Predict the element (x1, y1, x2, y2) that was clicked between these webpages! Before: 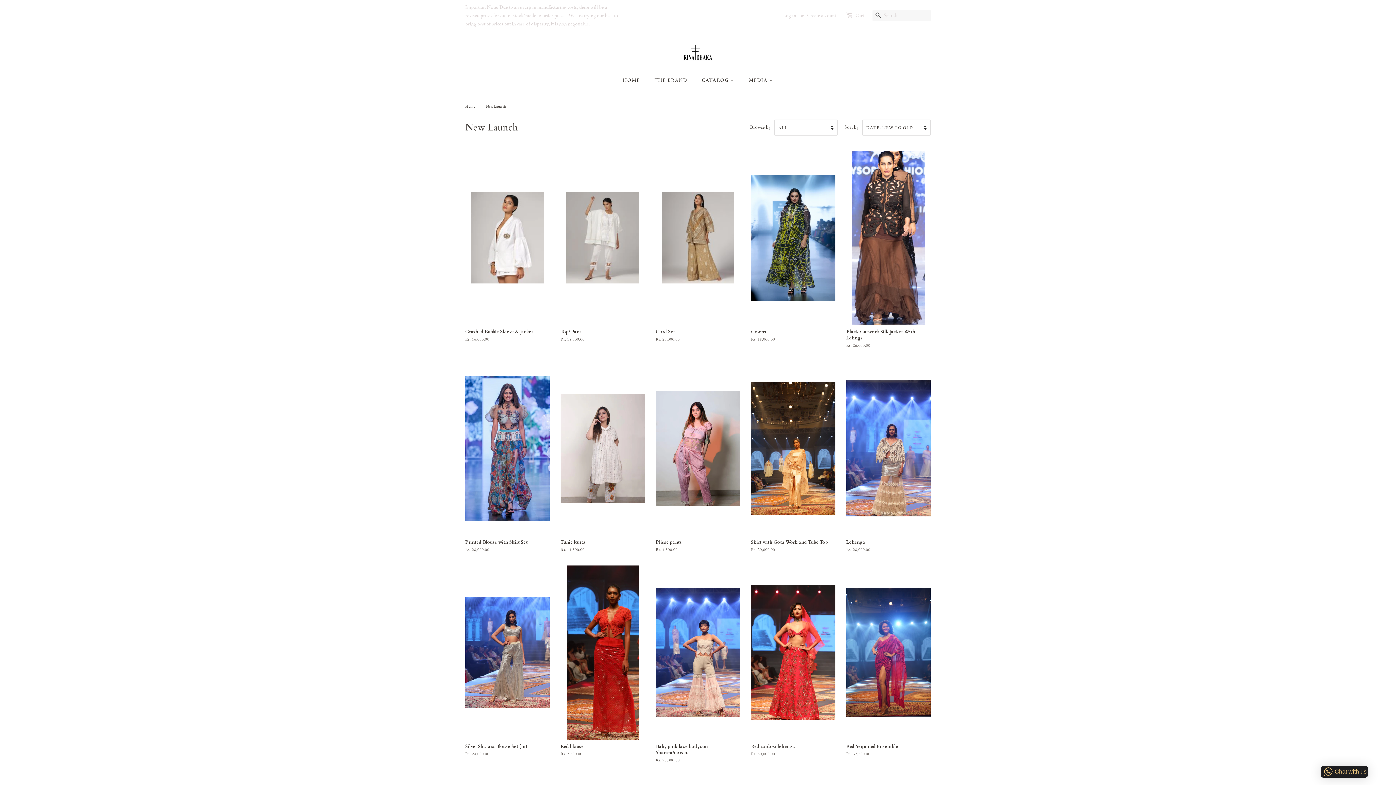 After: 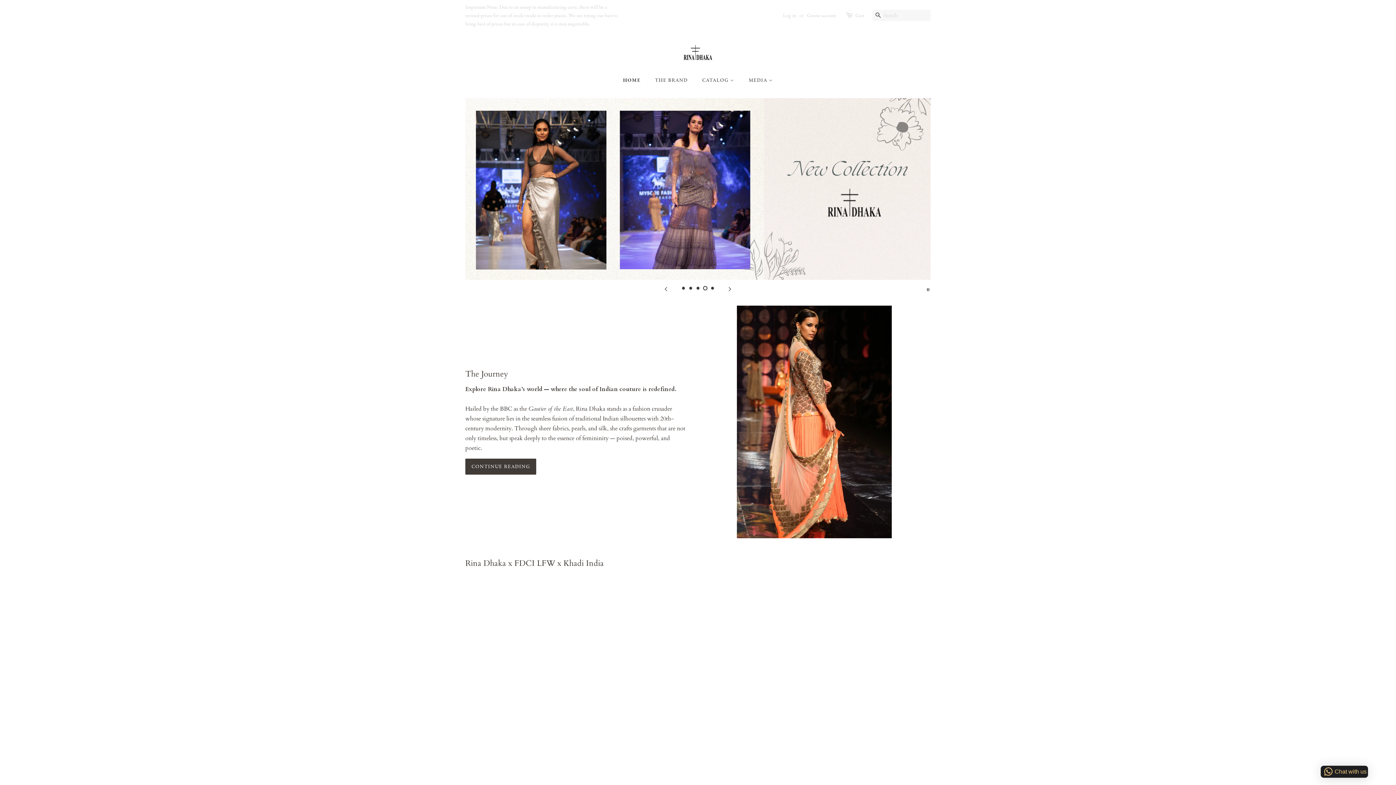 Action: bbox: (683, 41, 712, 62)